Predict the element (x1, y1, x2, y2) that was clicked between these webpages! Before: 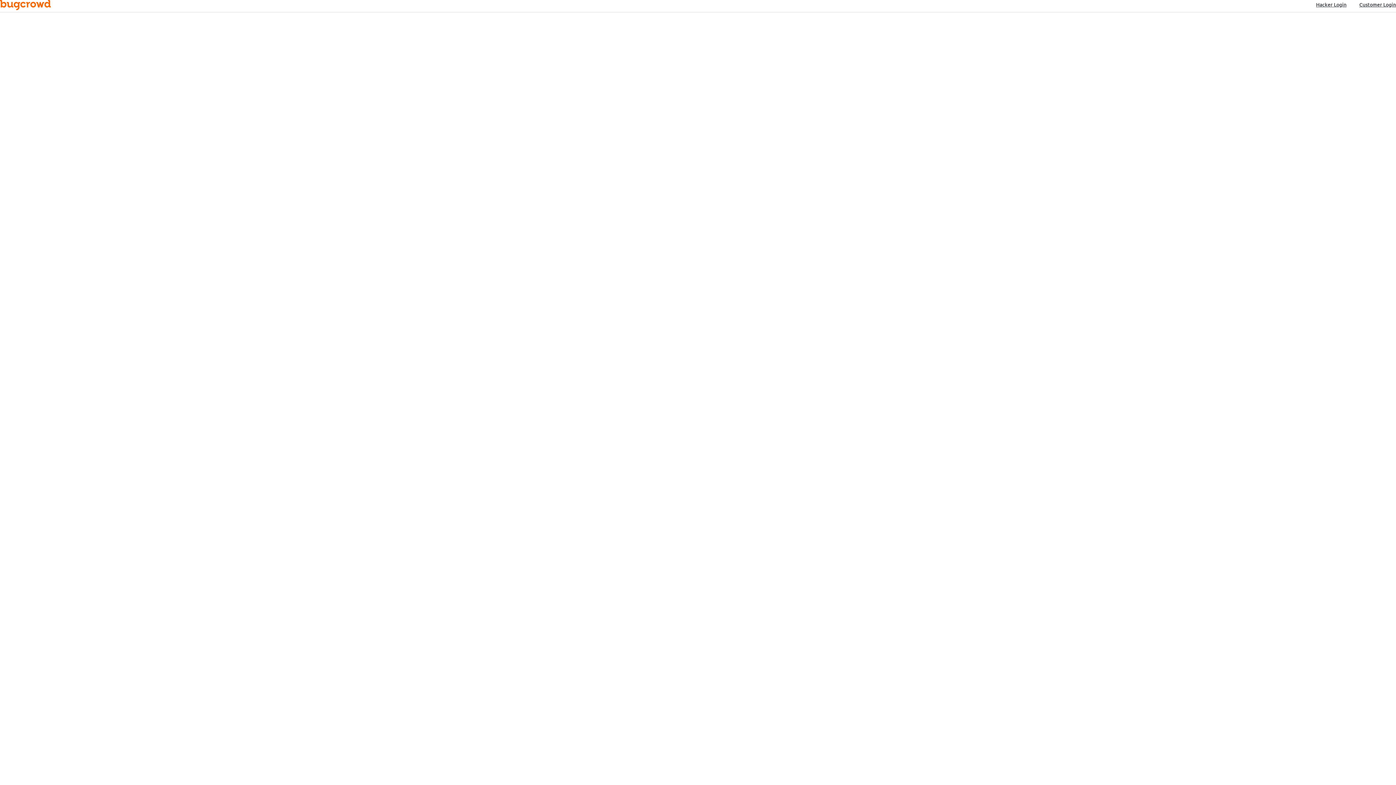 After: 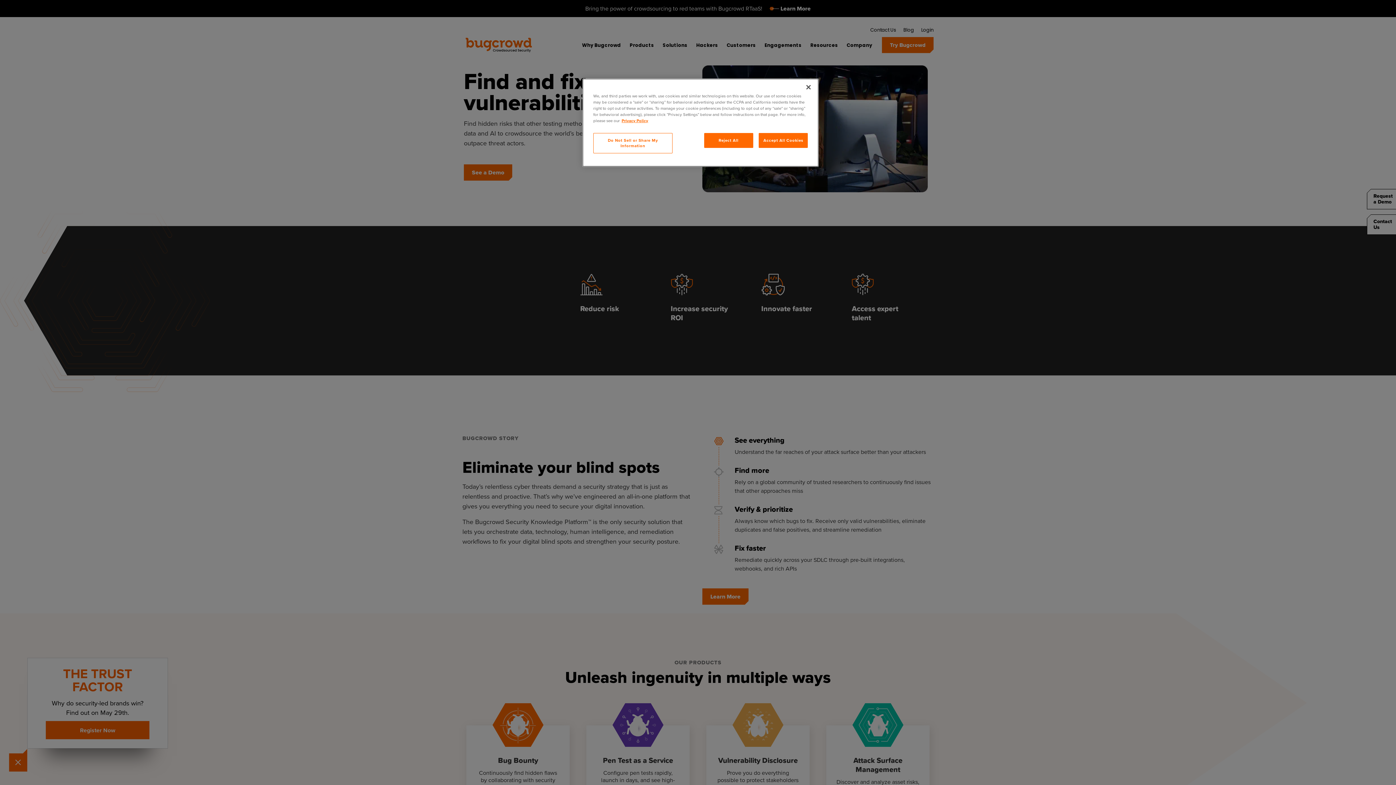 Action: bbox: (0, 0, 50, 12)